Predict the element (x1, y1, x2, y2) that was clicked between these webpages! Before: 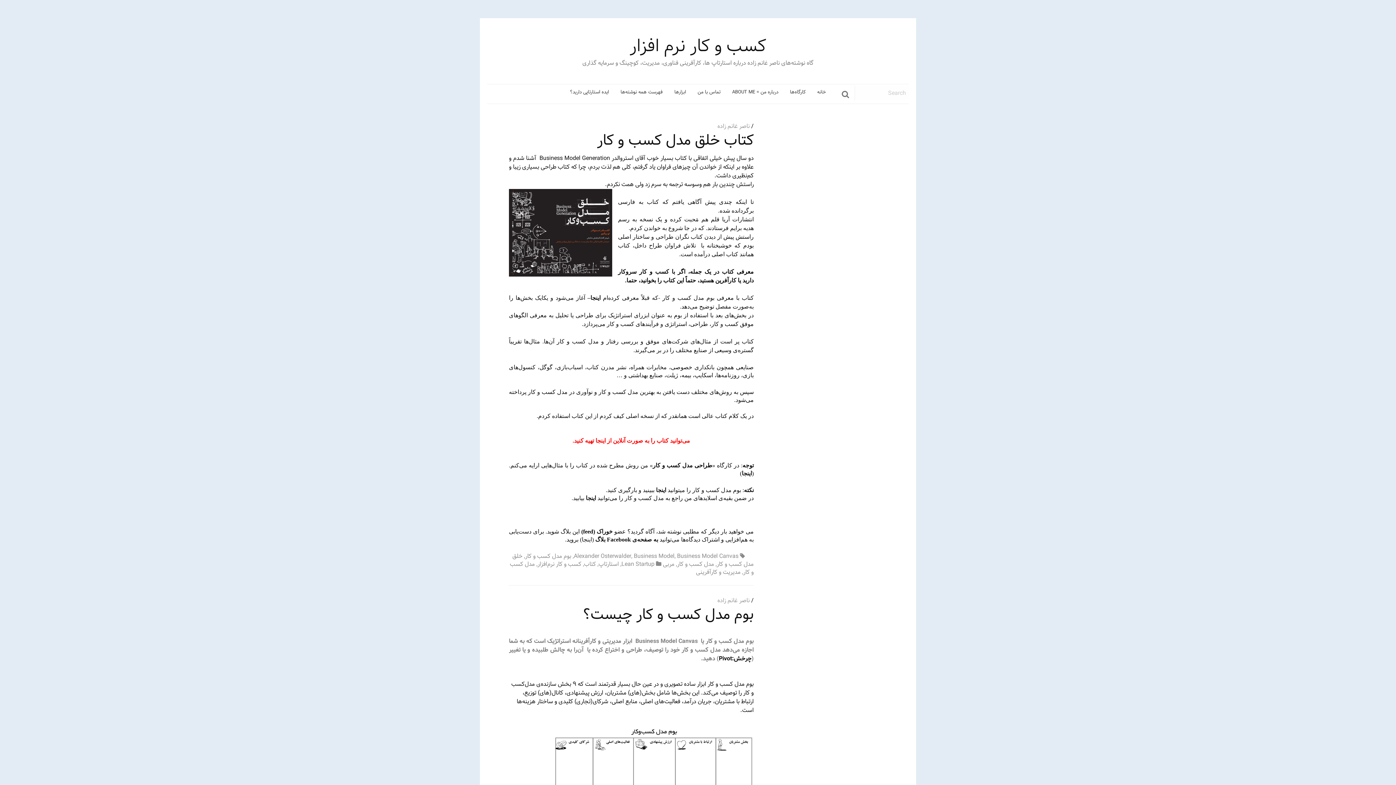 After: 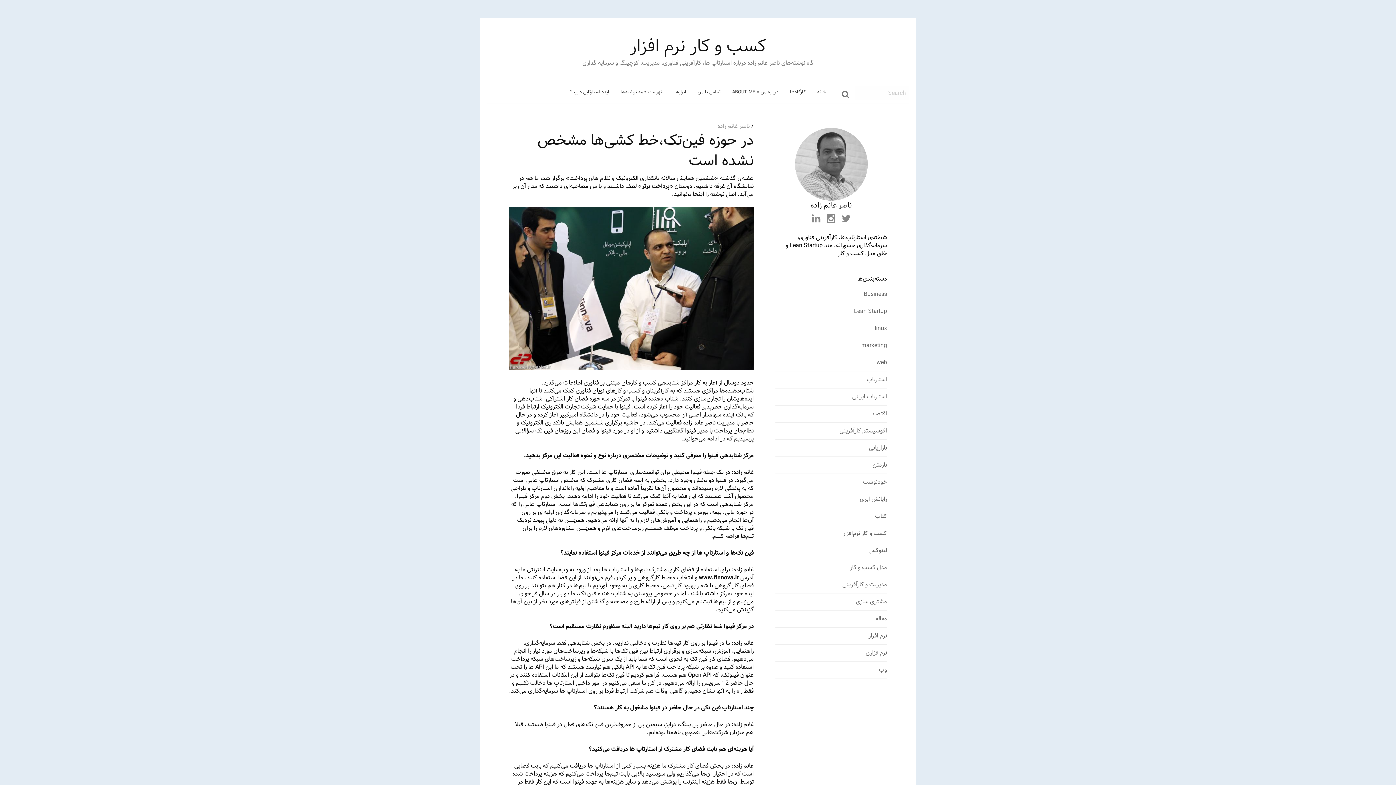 Action: bbox: (717, 596, 749, 605) label: ناصر غانم زاده